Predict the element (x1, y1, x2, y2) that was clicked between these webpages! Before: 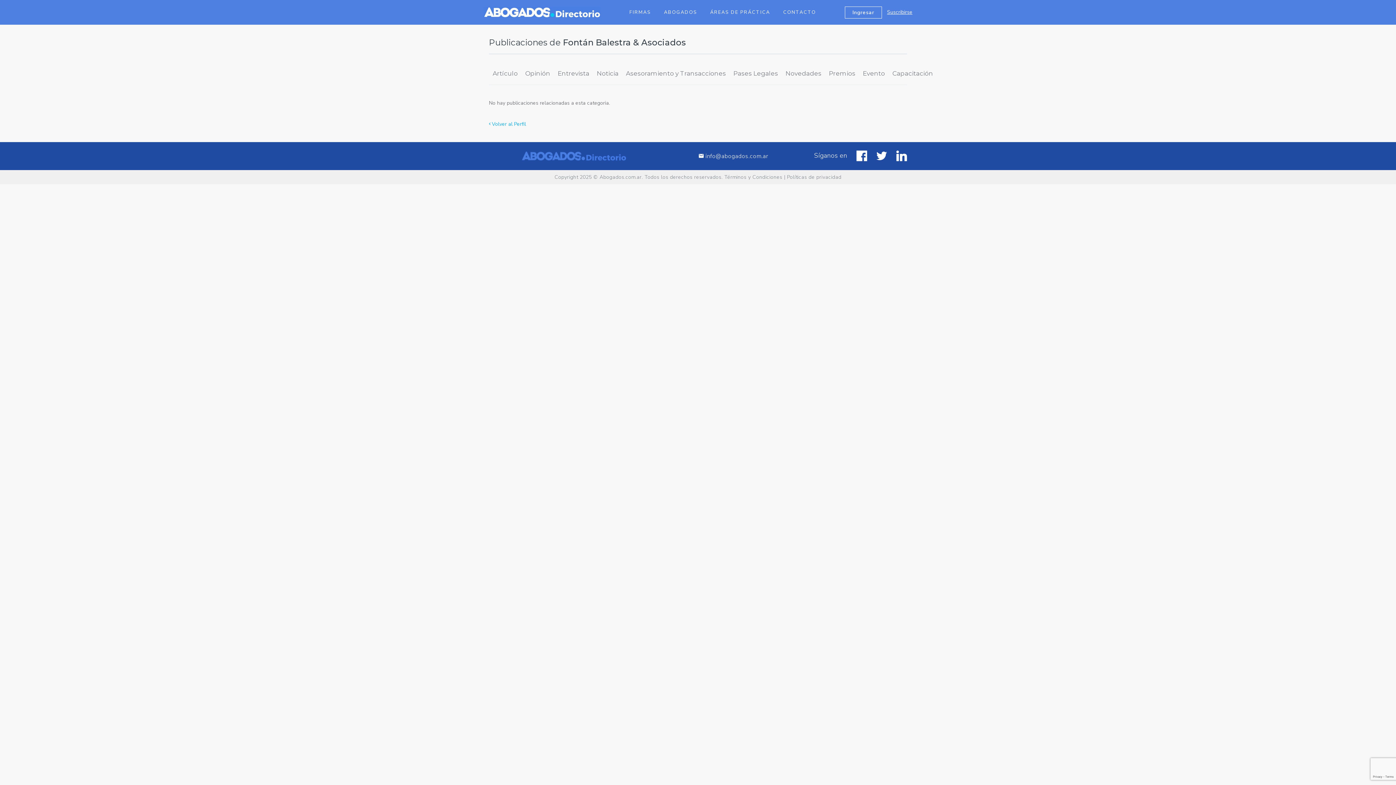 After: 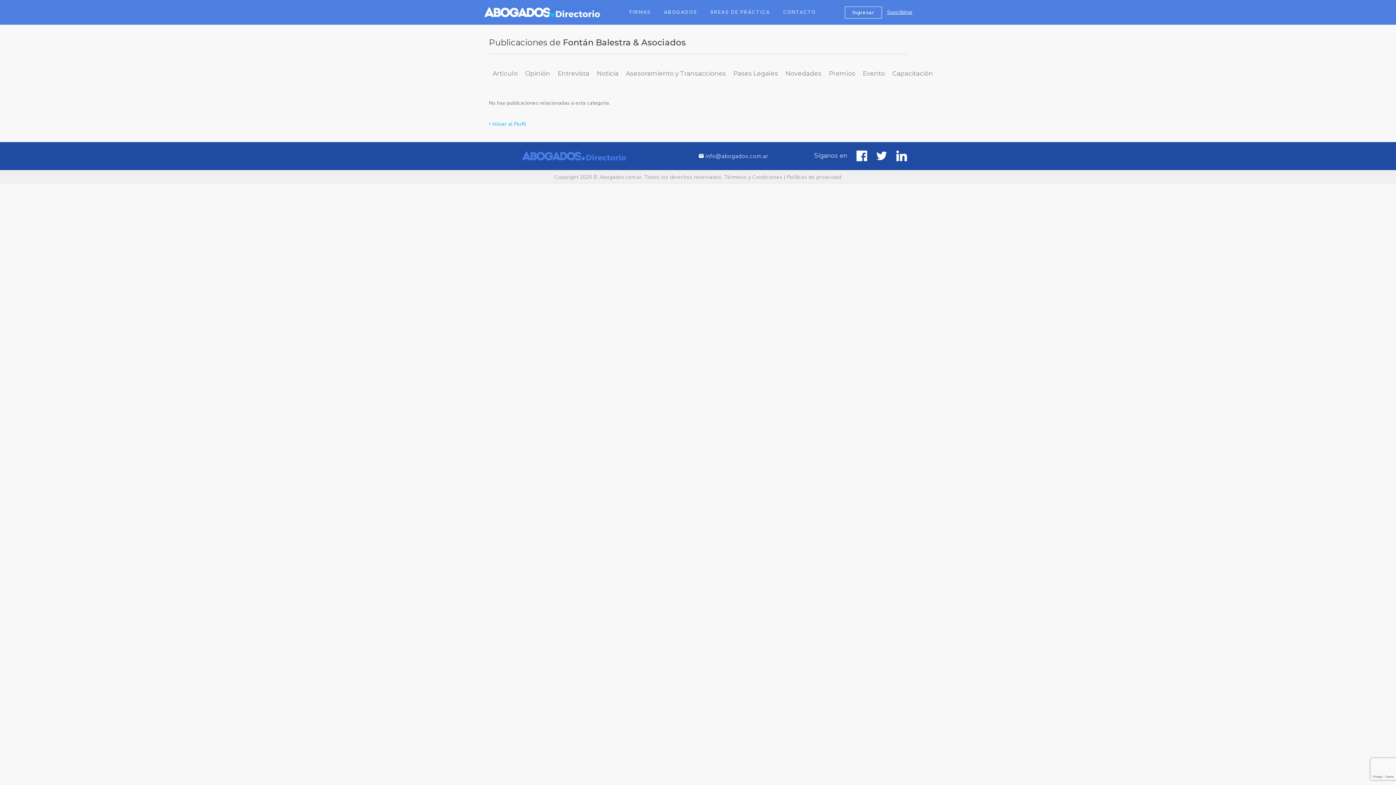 Action: bbox: (876, 148, 887, 165)